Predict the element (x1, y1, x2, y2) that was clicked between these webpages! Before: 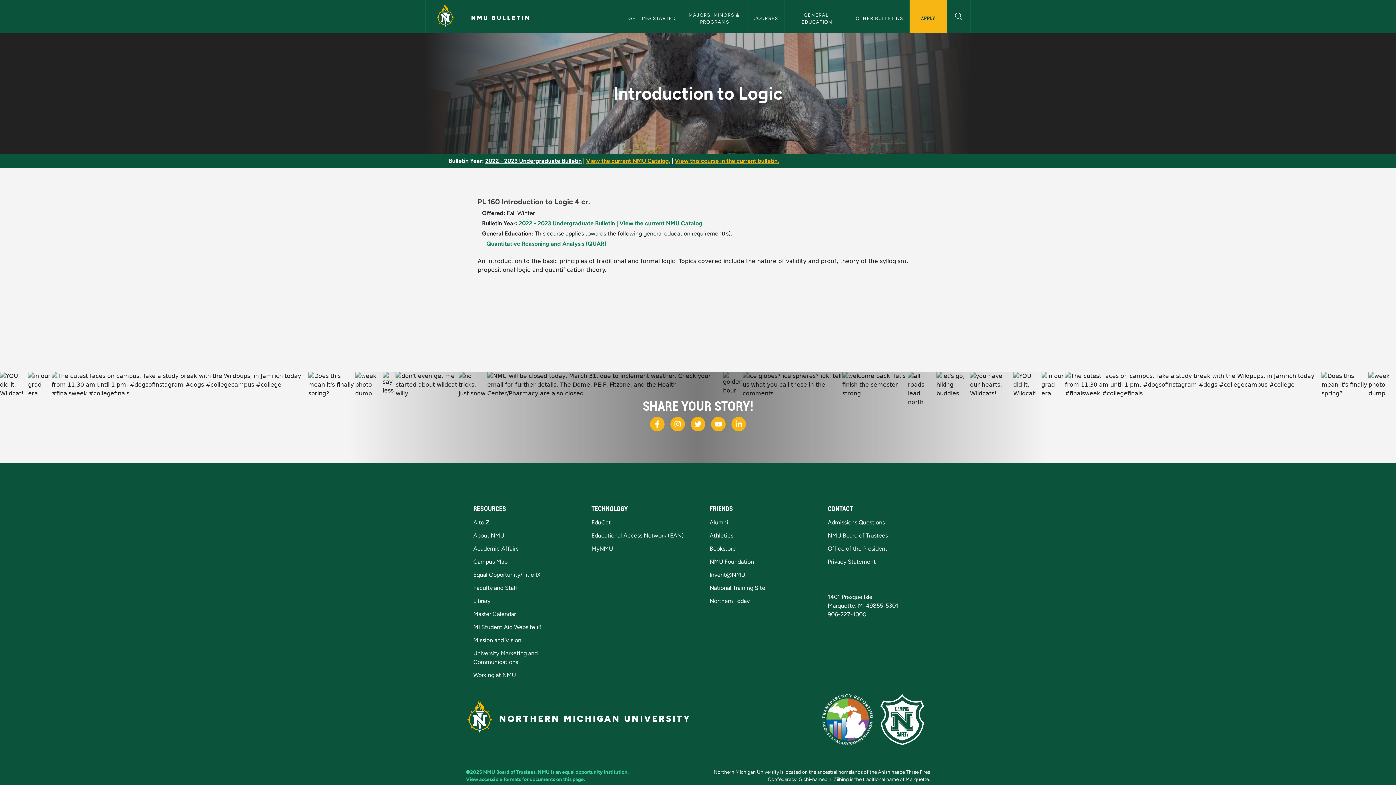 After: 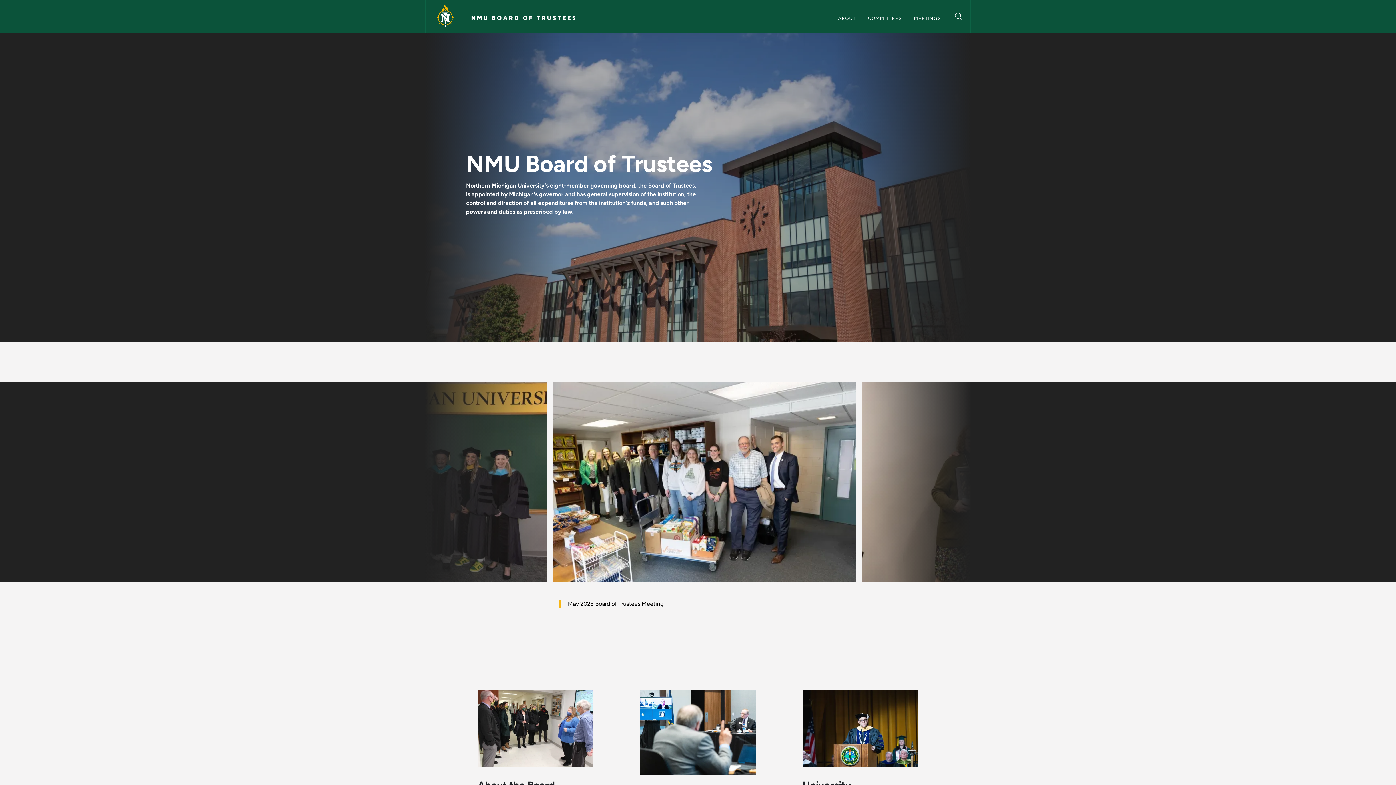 Action: bbox: (828, 532, 888, 539) label: NMU Board of Trustees